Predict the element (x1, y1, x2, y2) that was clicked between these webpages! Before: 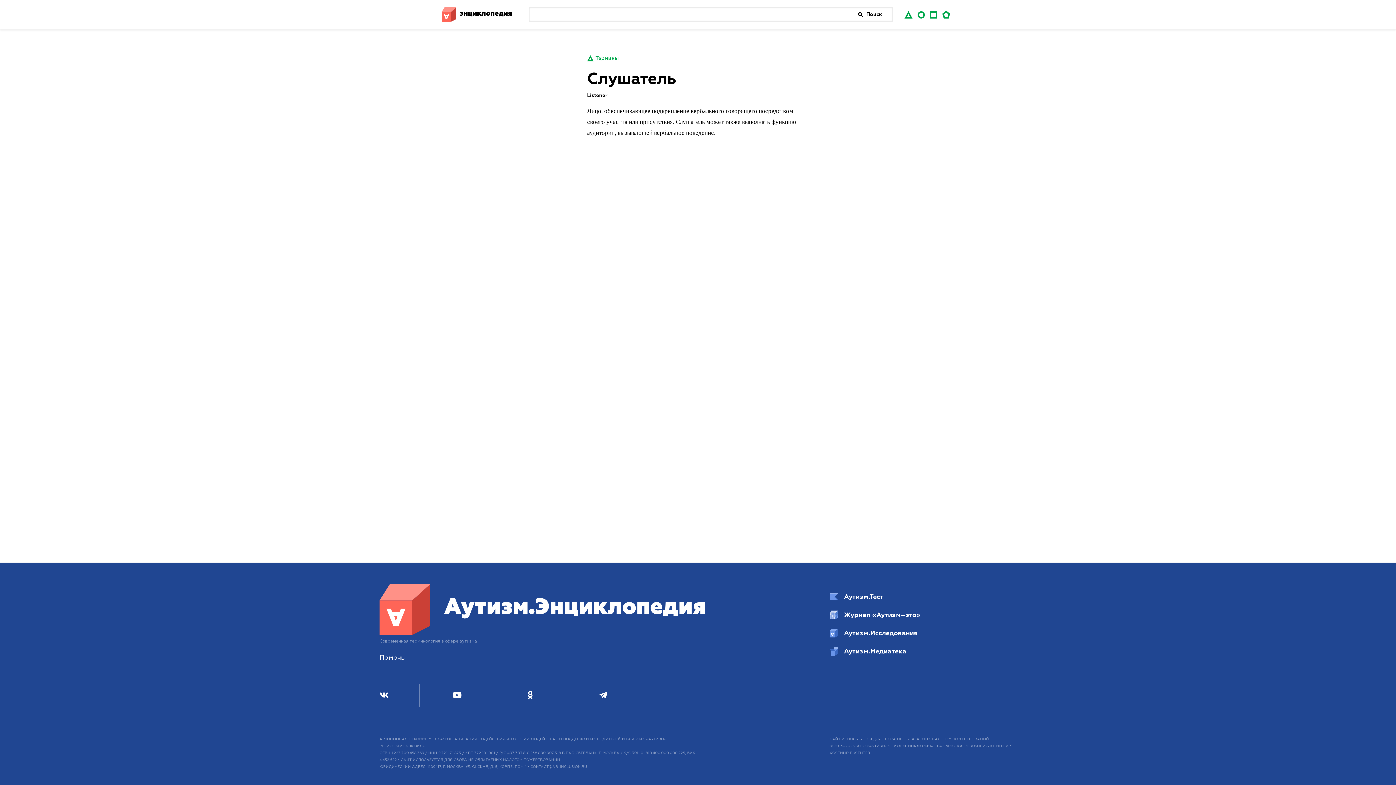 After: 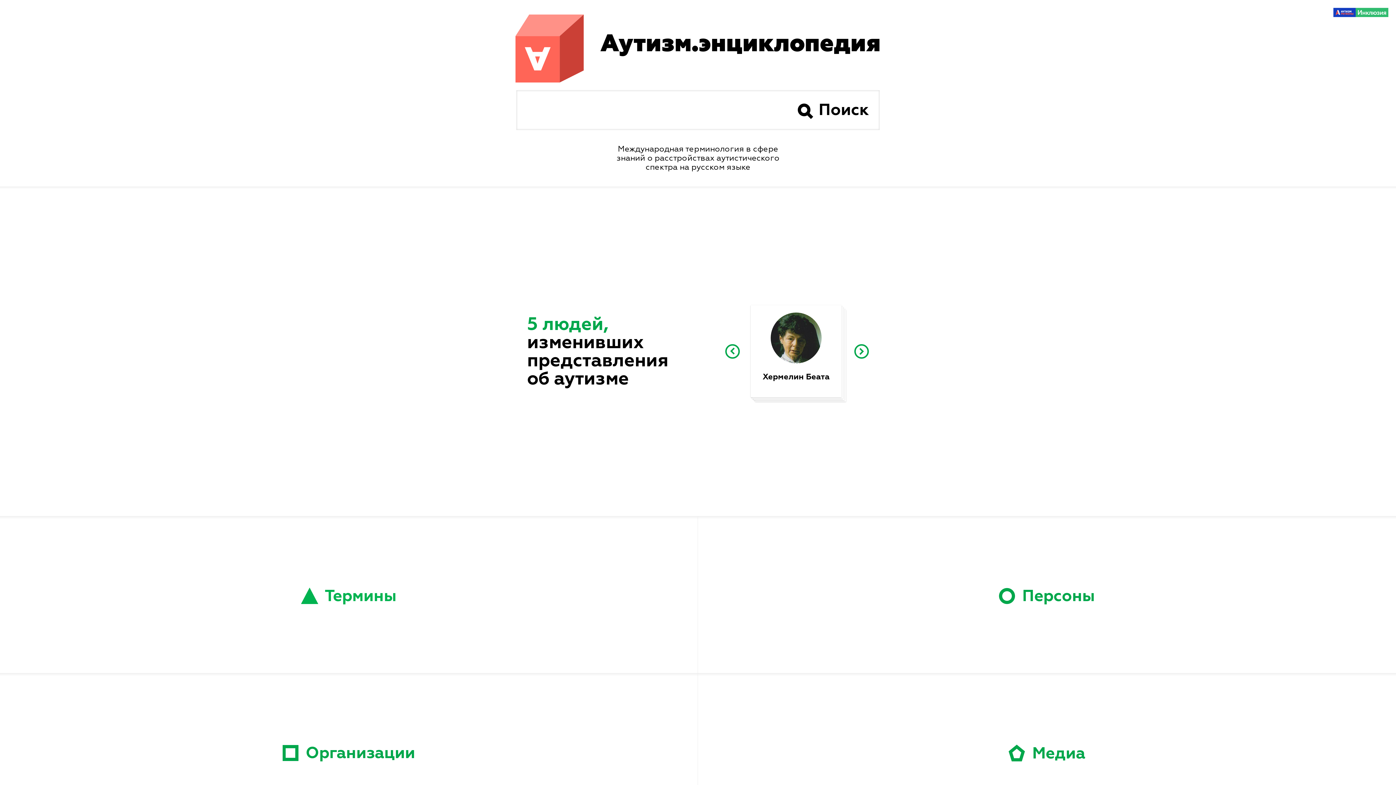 Action: label: Аутизм.Энциклопедия bbox: (379, 629, 706, 637)